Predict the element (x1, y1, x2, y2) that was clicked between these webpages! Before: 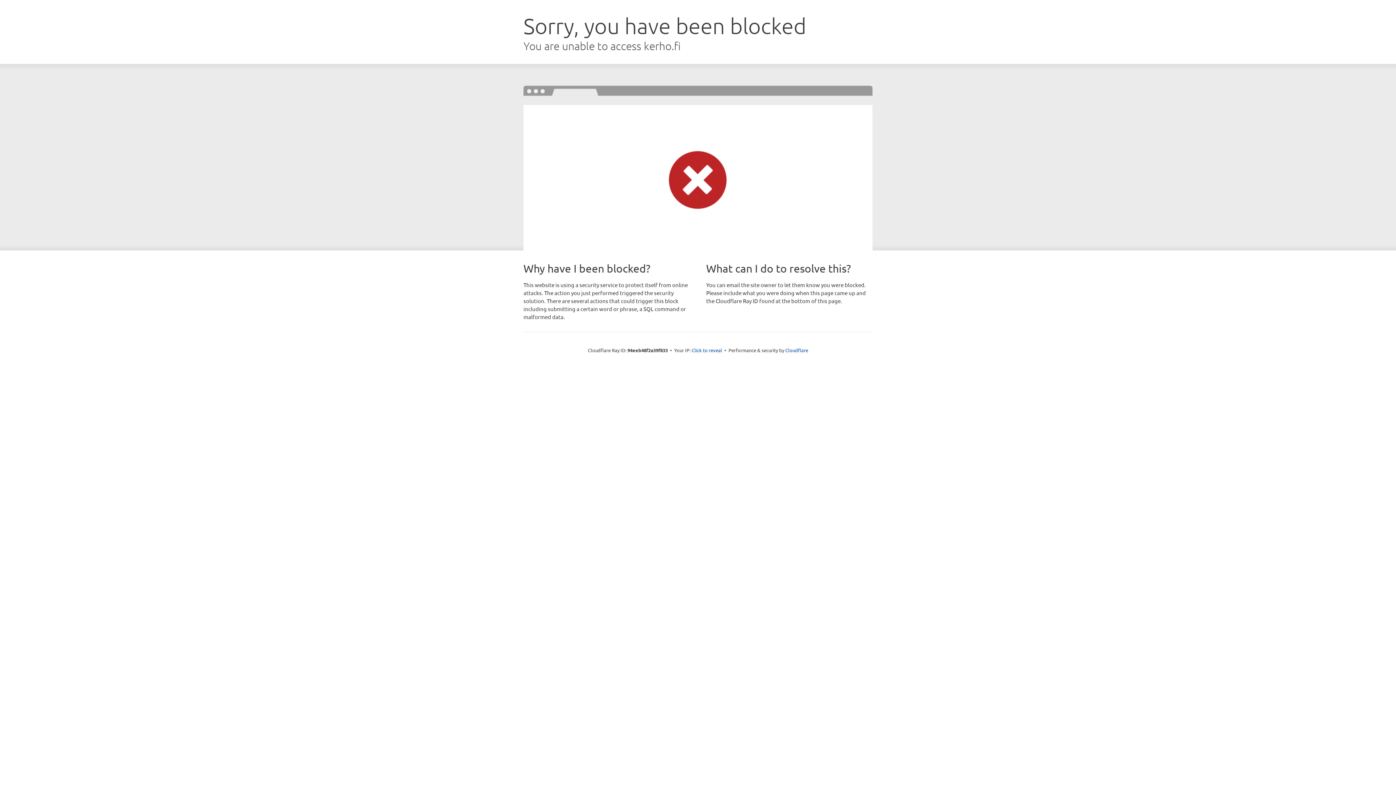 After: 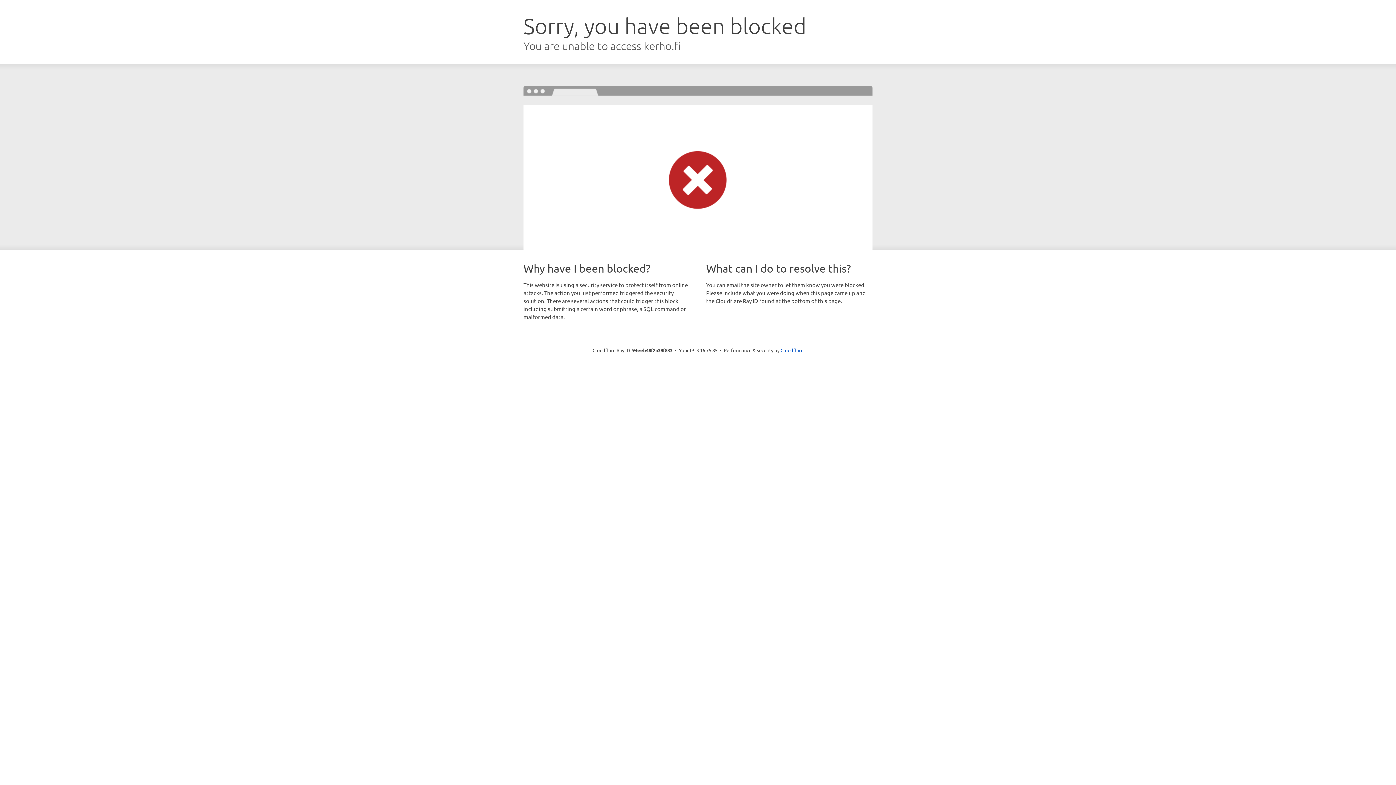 Action: label: Click to reveal bbox: (691, 346, 722, 353)